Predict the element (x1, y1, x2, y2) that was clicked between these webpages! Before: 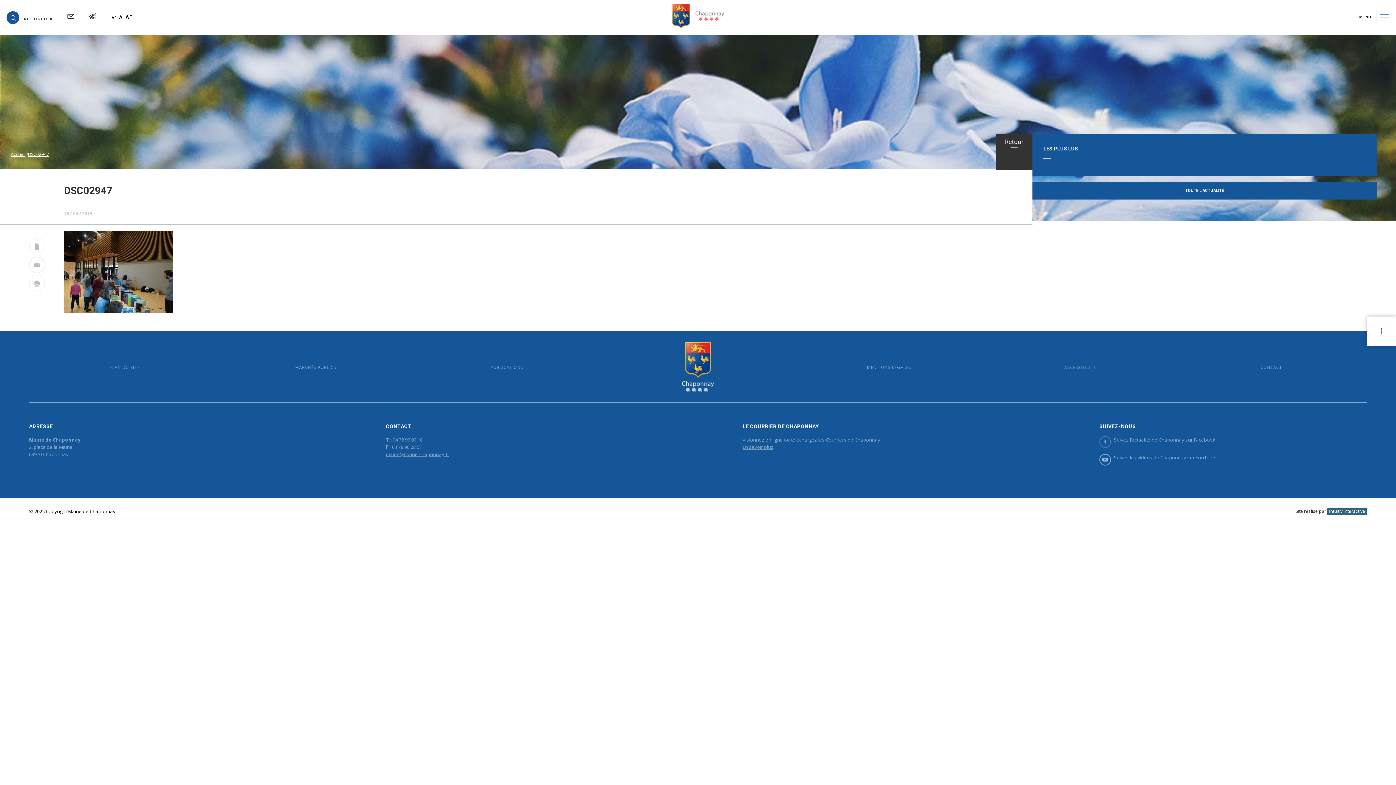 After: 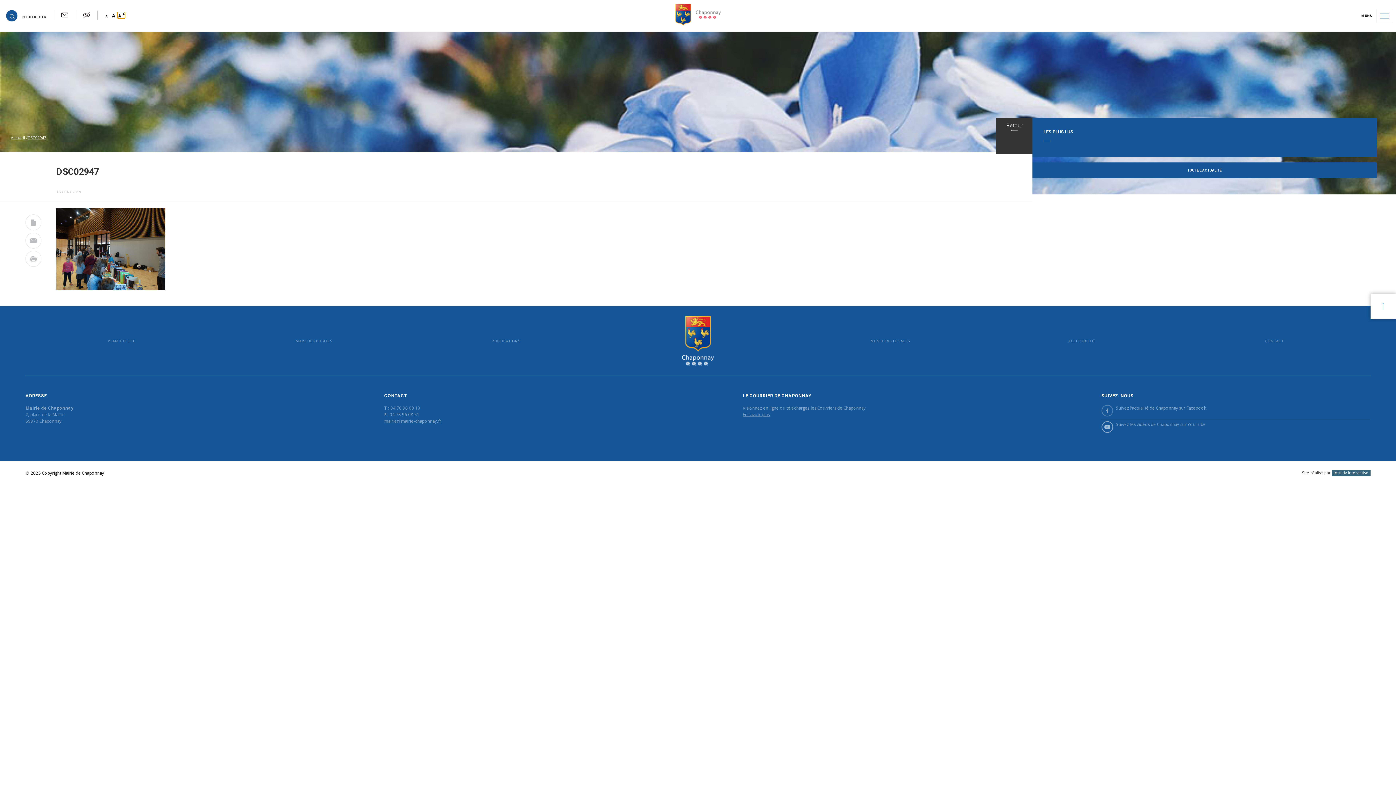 Action: bbox: (124, 13, 132, 20) label: A +